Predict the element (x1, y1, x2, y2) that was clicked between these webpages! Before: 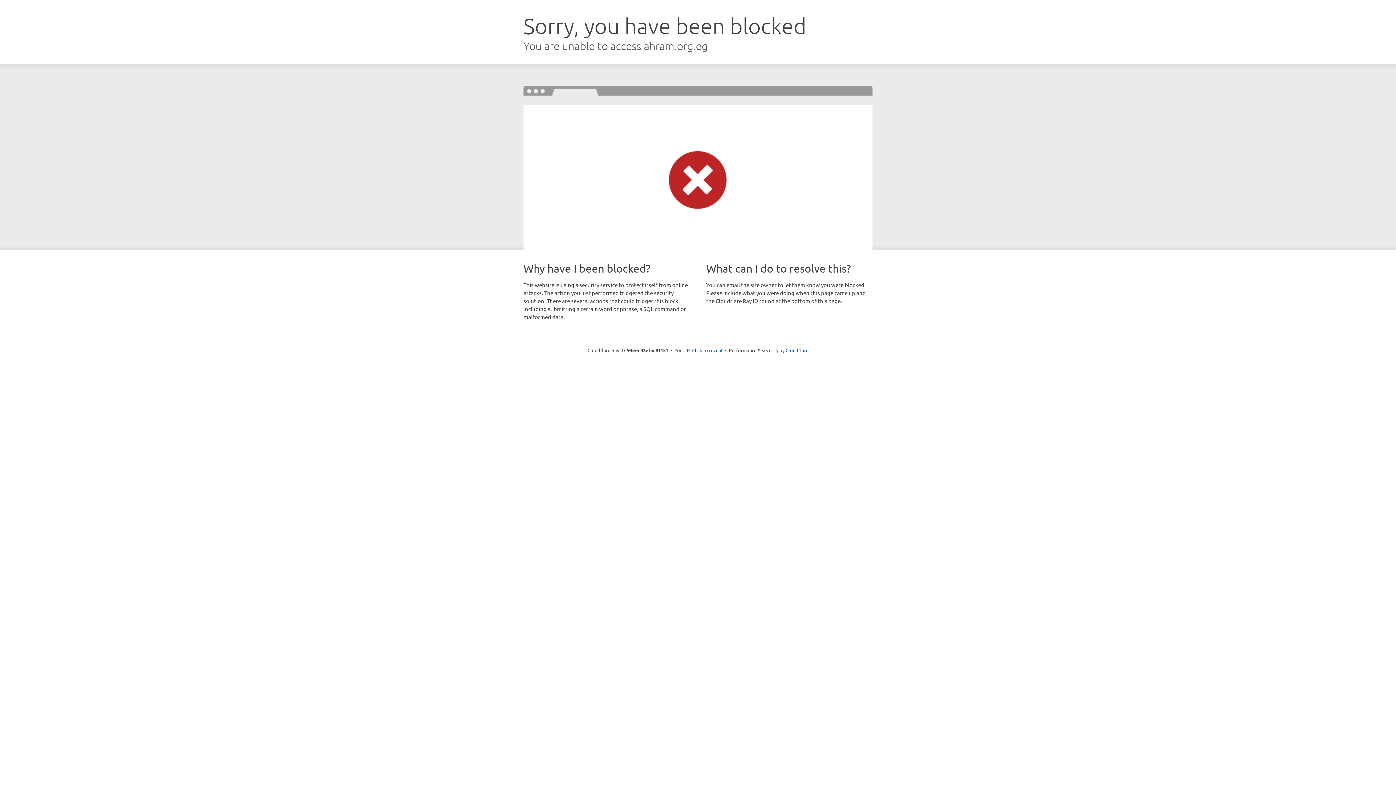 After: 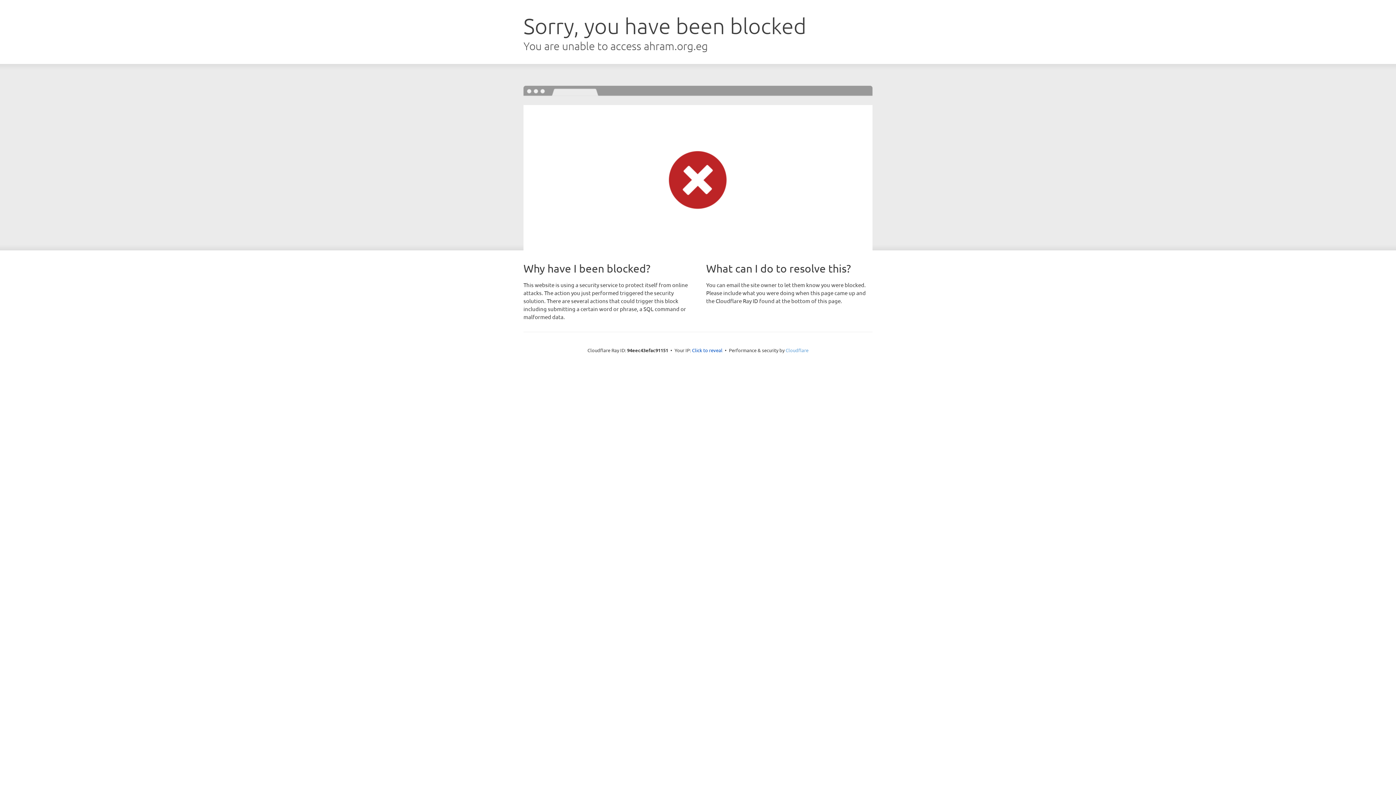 Action: bbox: (785, 347, 808, 353) label: Cloudflare